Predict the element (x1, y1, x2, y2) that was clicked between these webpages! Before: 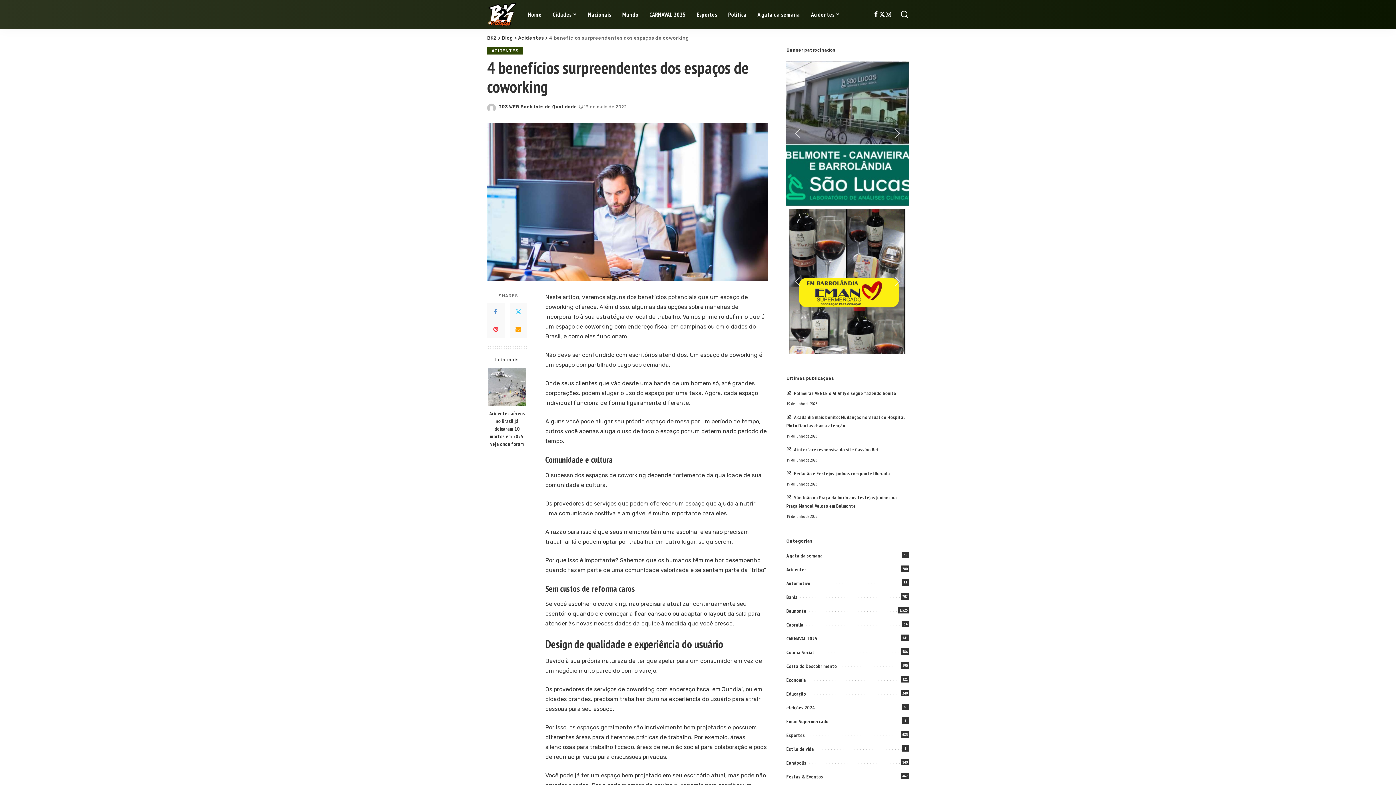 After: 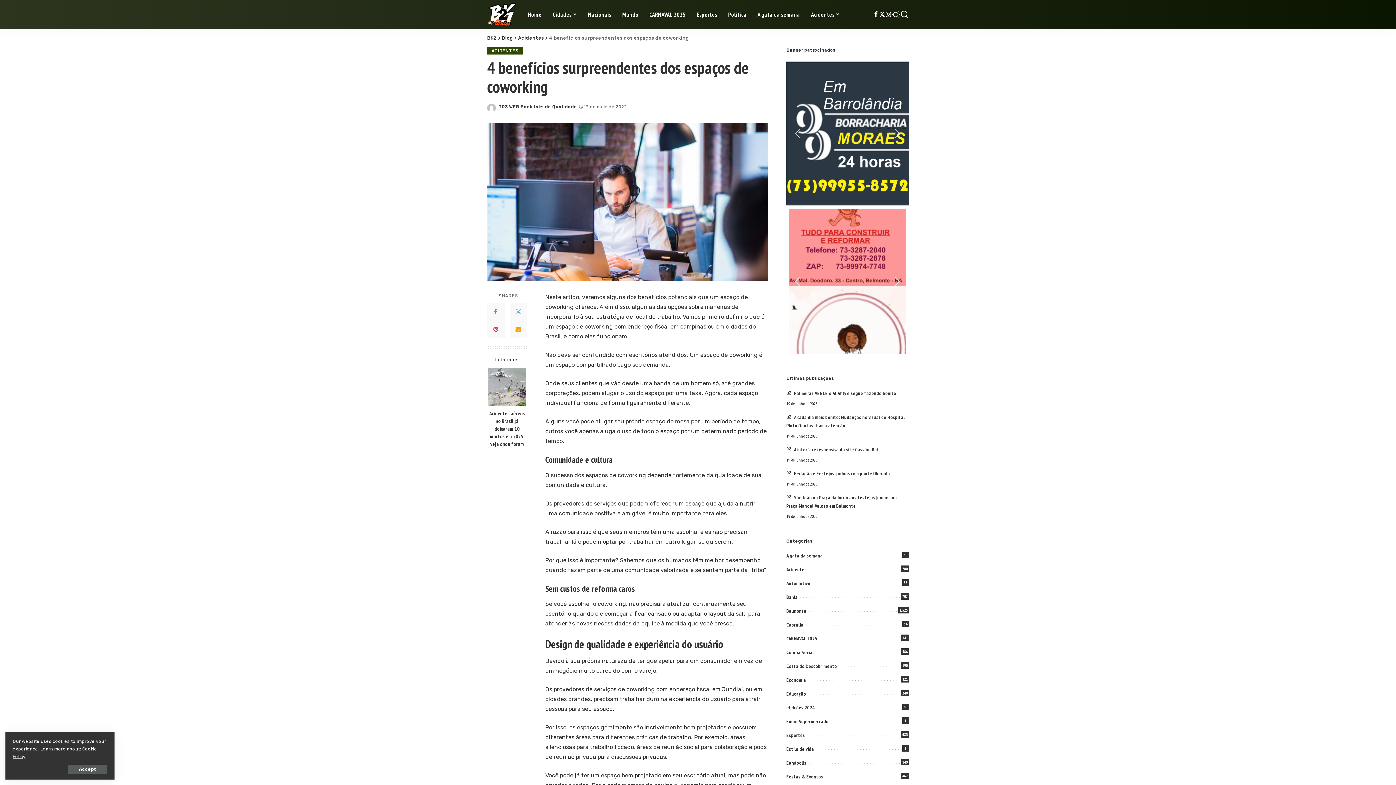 Action: label: next arrow bbox: (891, 127, 903, 139)